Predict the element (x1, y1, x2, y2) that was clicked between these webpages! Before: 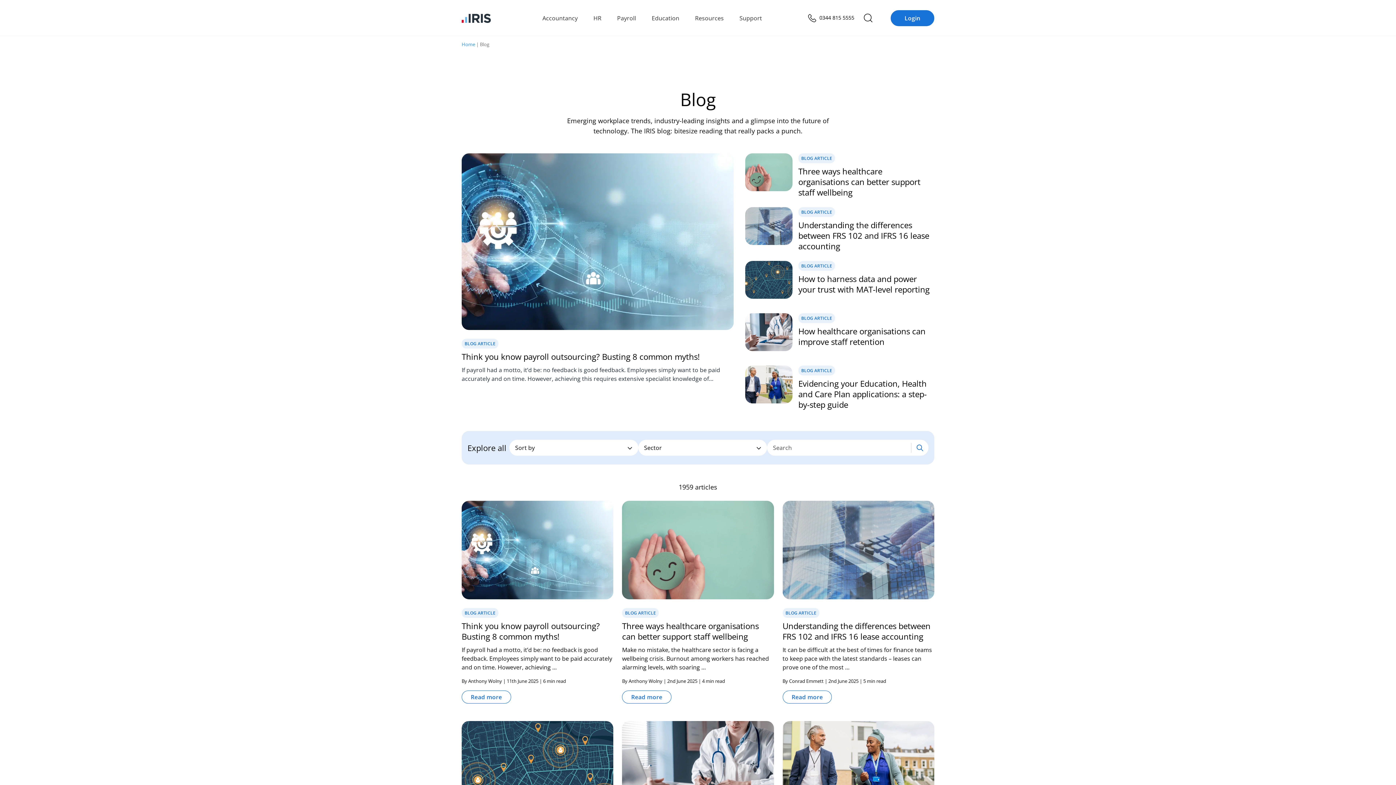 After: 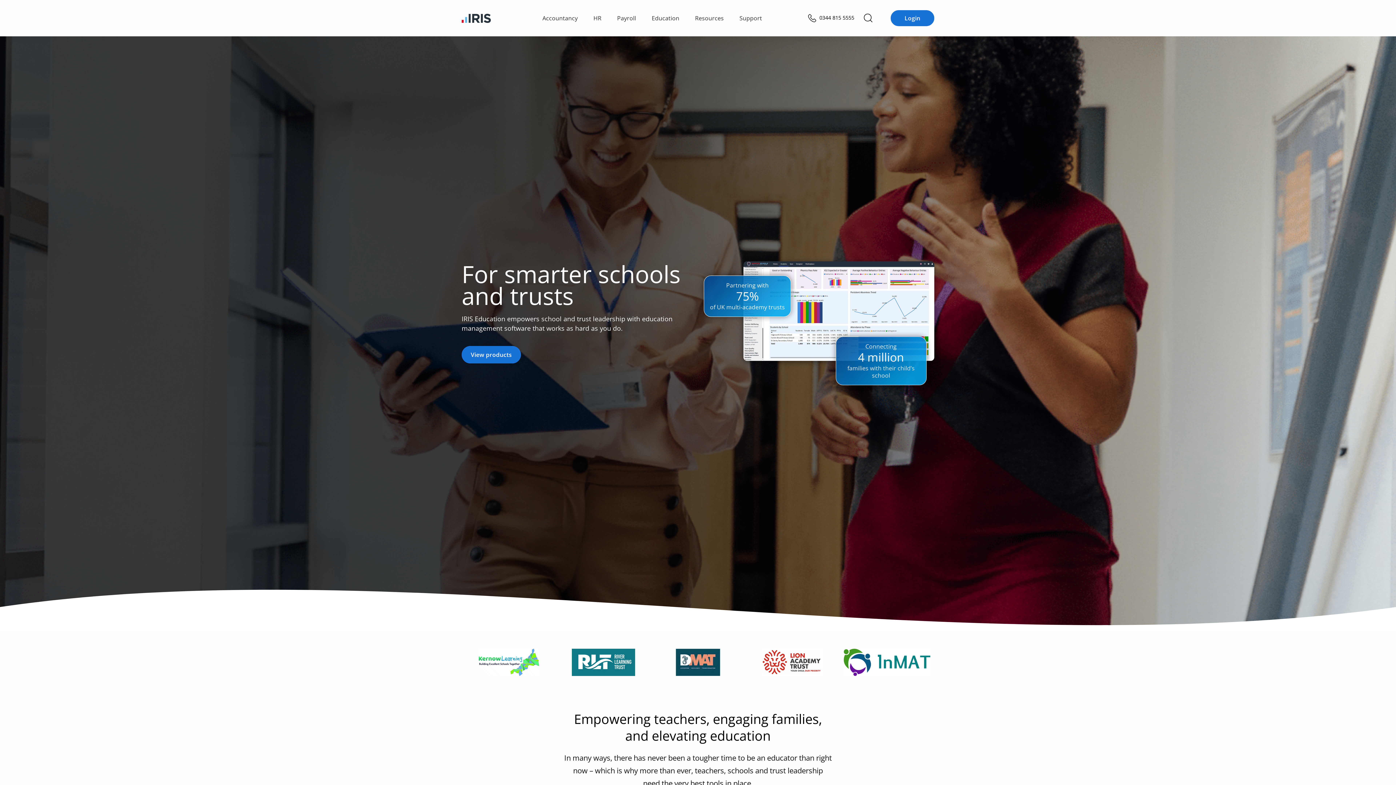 Action: bbox: (646, 12, 684, 23) label: Education